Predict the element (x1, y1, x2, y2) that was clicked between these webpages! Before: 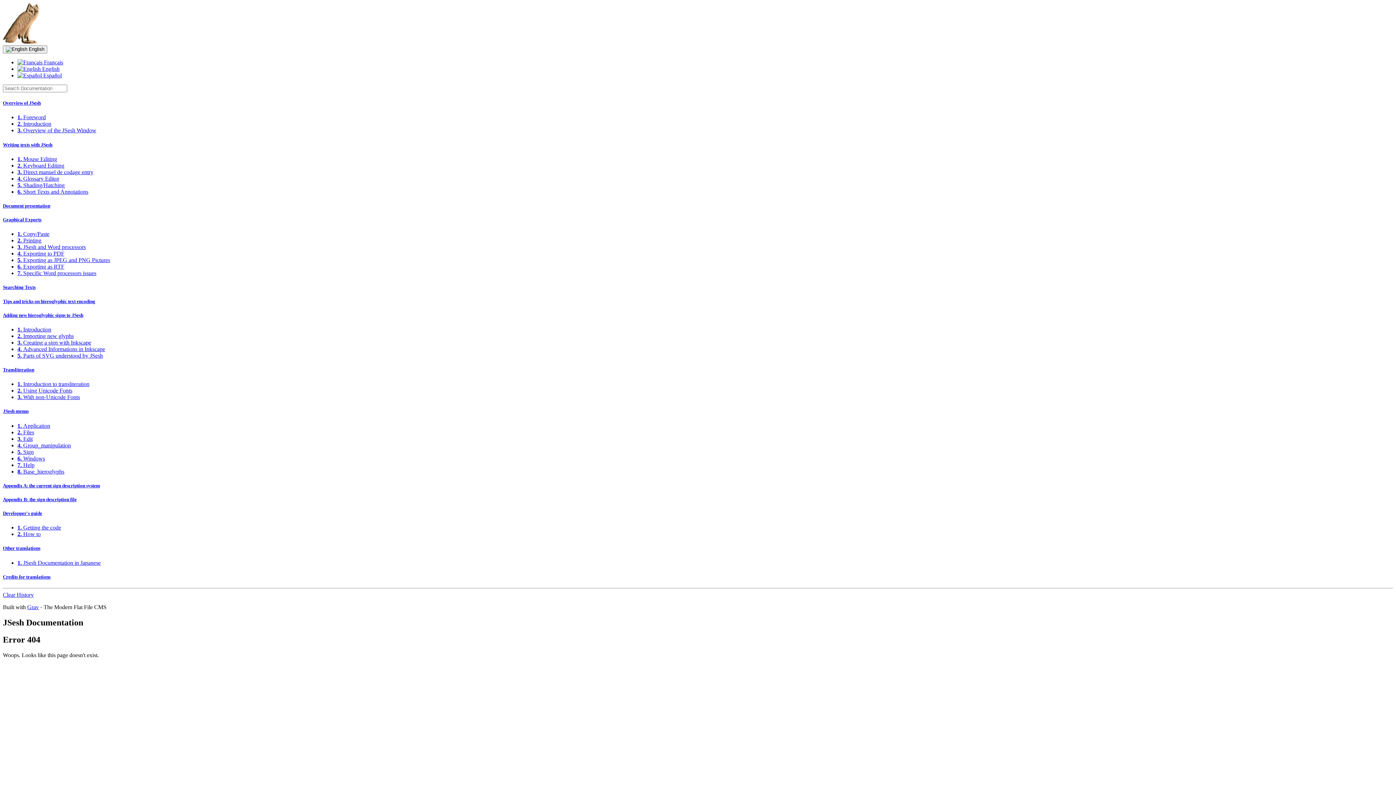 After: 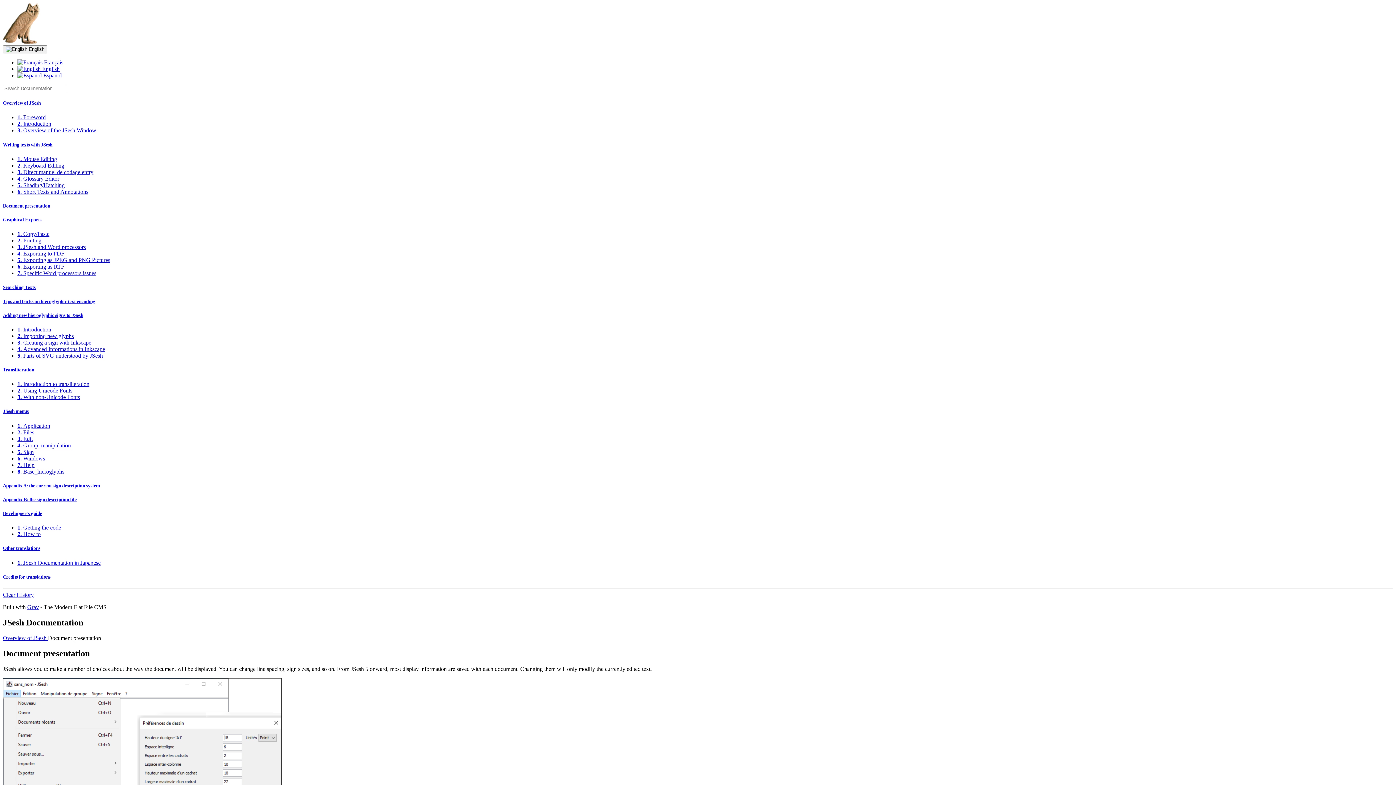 Action: label: Document presentation bbox: (2, 203, 50, 208)